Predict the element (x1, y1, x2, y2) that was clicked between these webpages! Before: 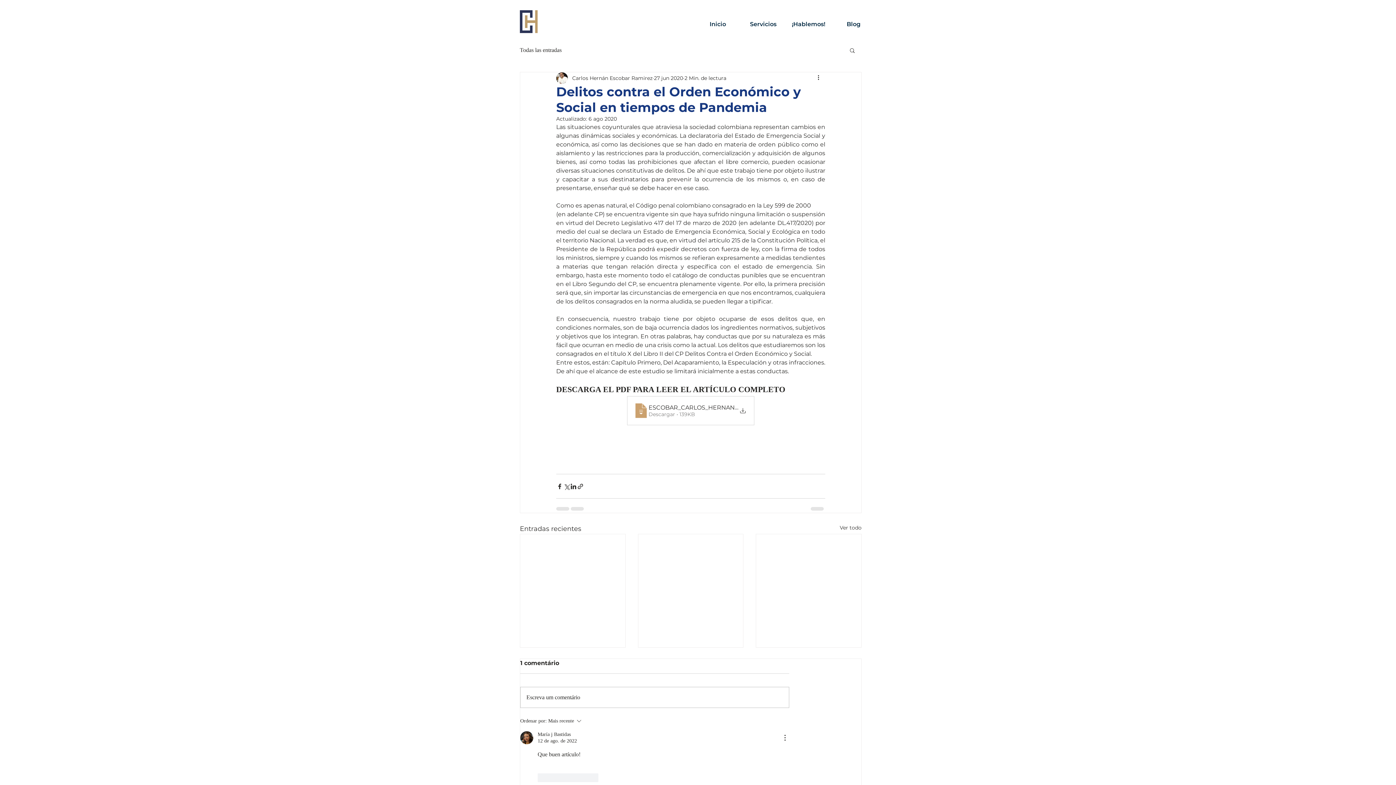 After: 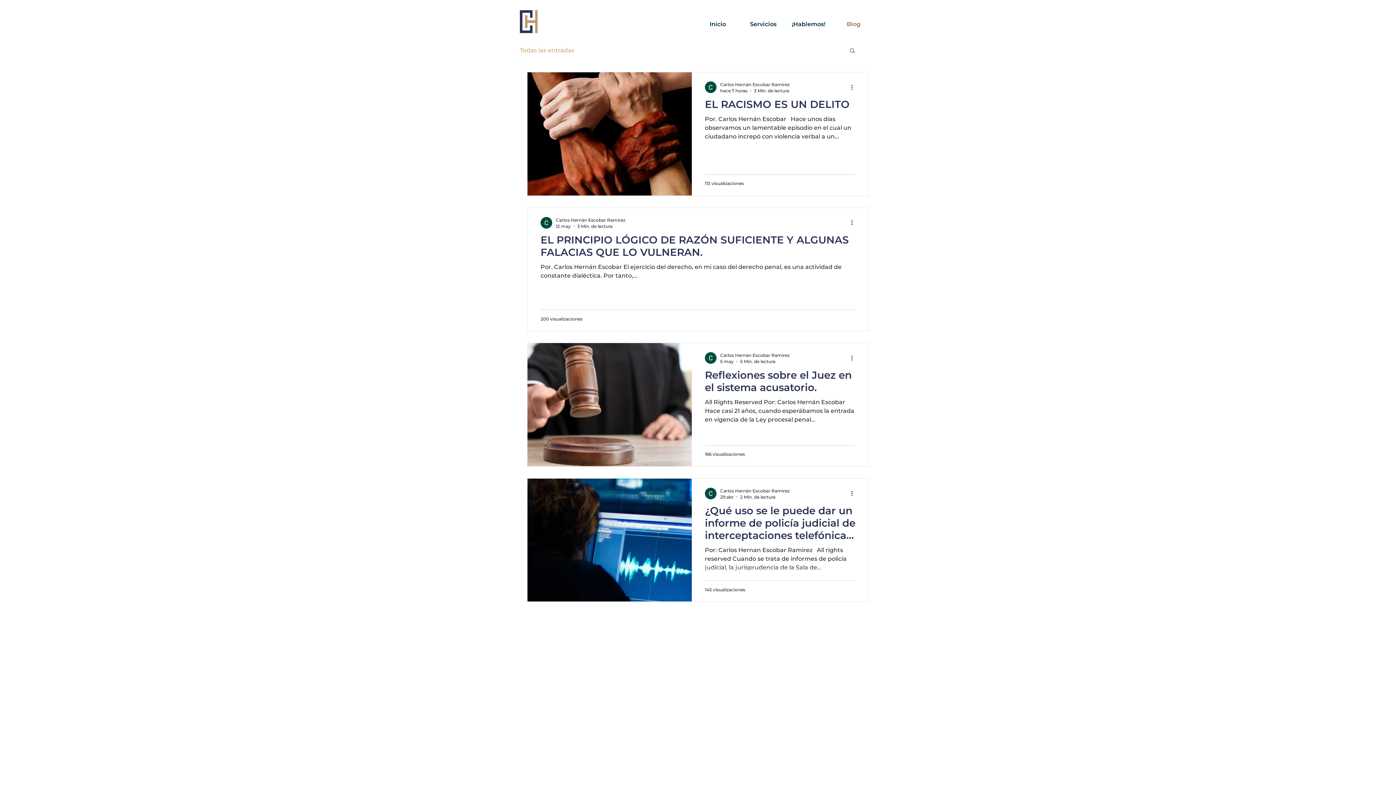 Action: bbox: (520, 46, 561, 54) label: Todas las entradas